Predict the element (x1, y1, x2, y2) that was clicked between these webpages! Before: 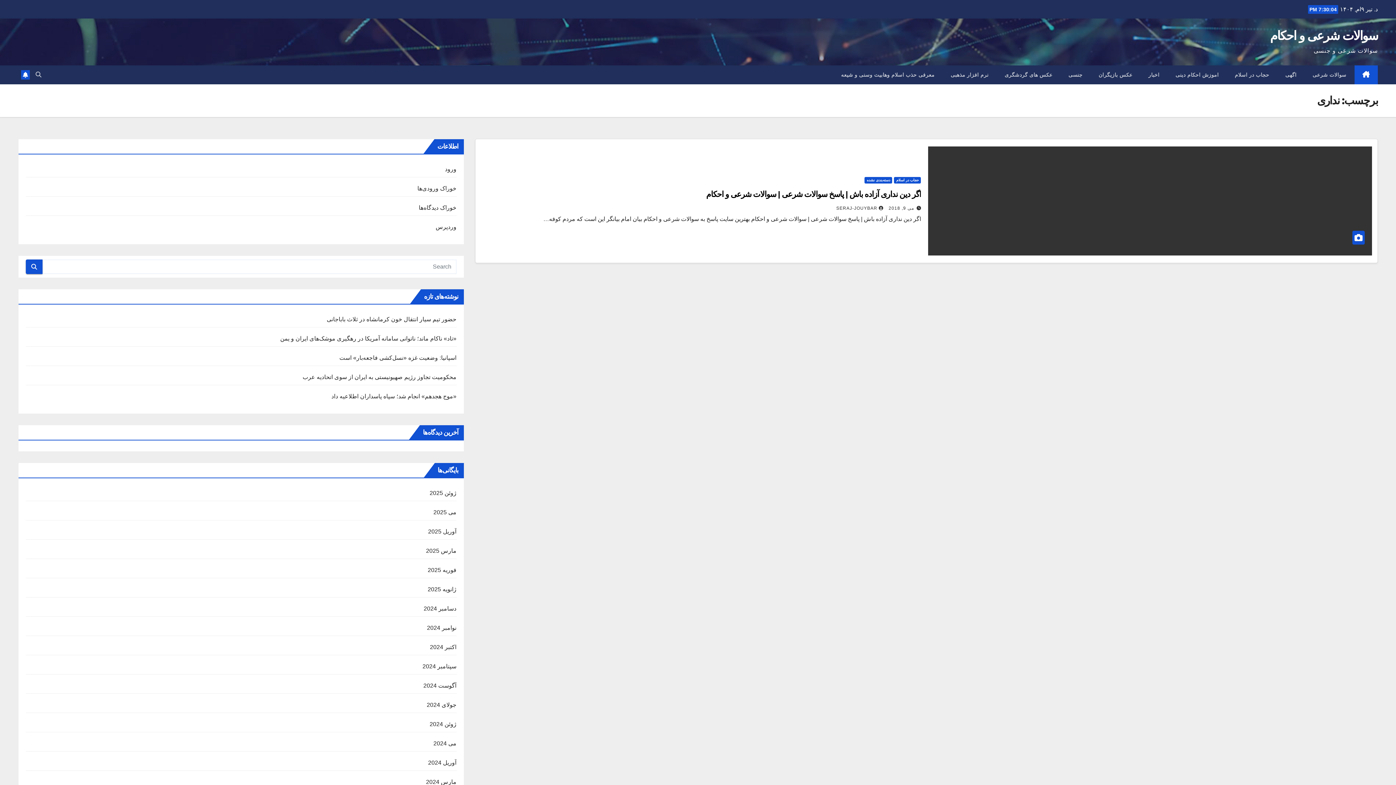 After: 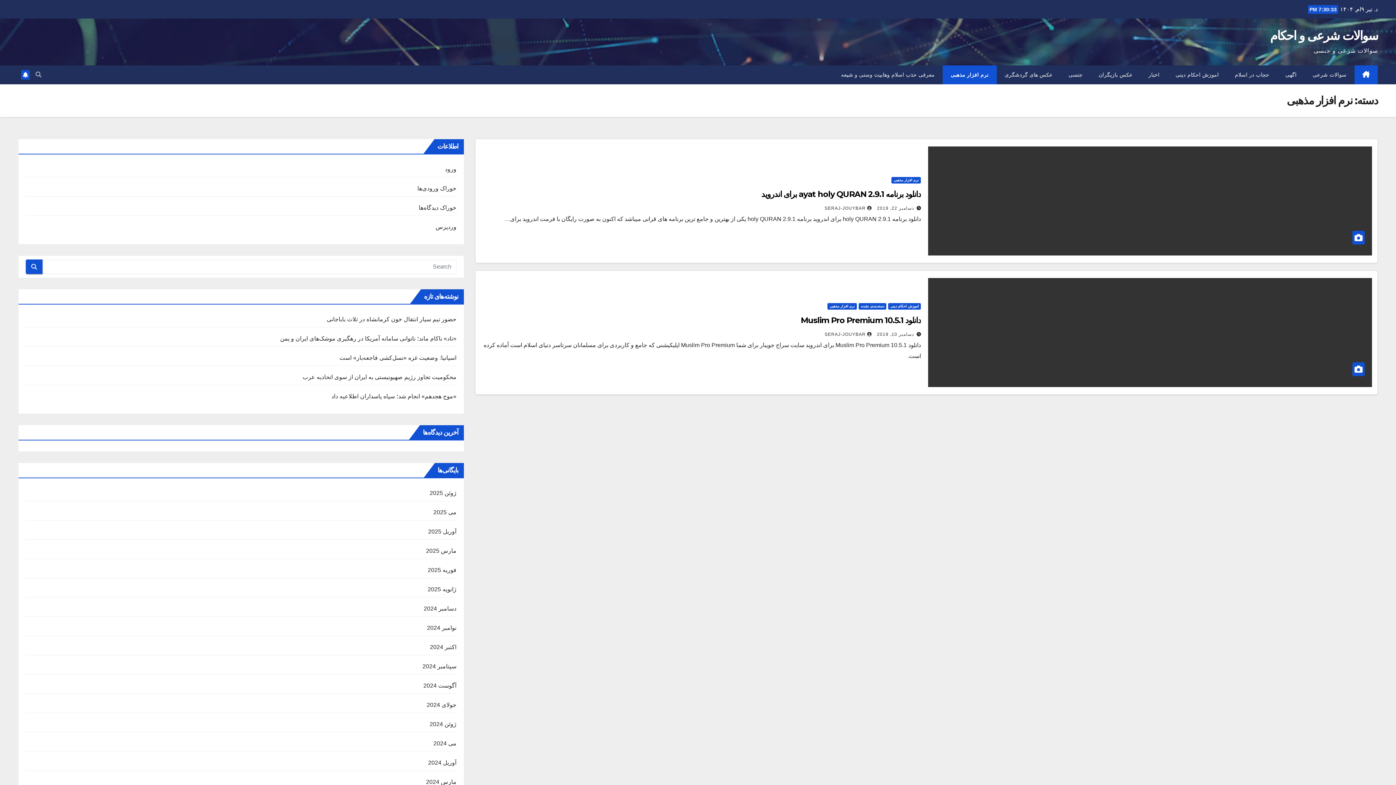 Action: bbox: (942, 65, 996, 84) label: نرم افزار مذهبی